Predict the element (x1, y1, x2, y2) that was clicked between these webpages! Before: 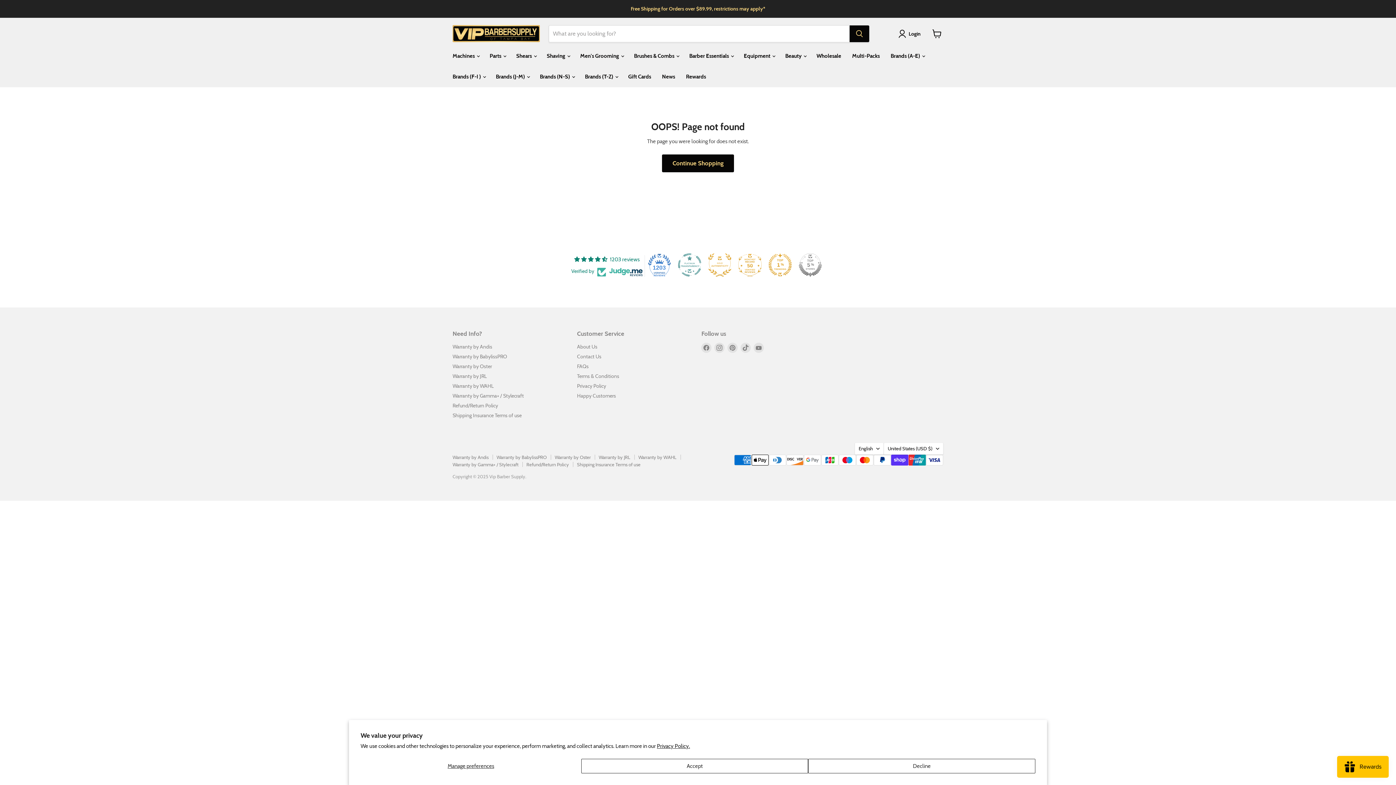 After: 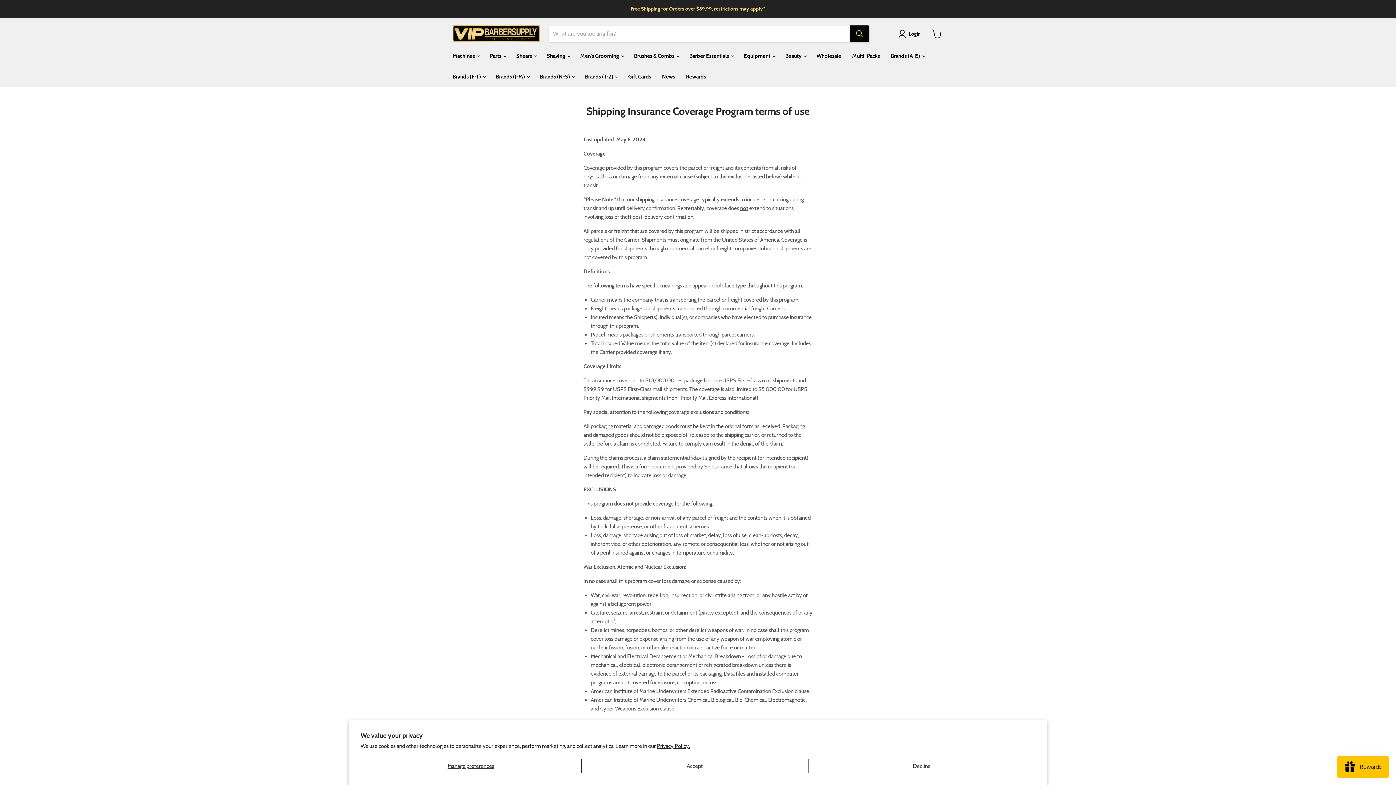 Action: label: Shipping Insurance Terms of use bbox: (452, 412, 521, 419)